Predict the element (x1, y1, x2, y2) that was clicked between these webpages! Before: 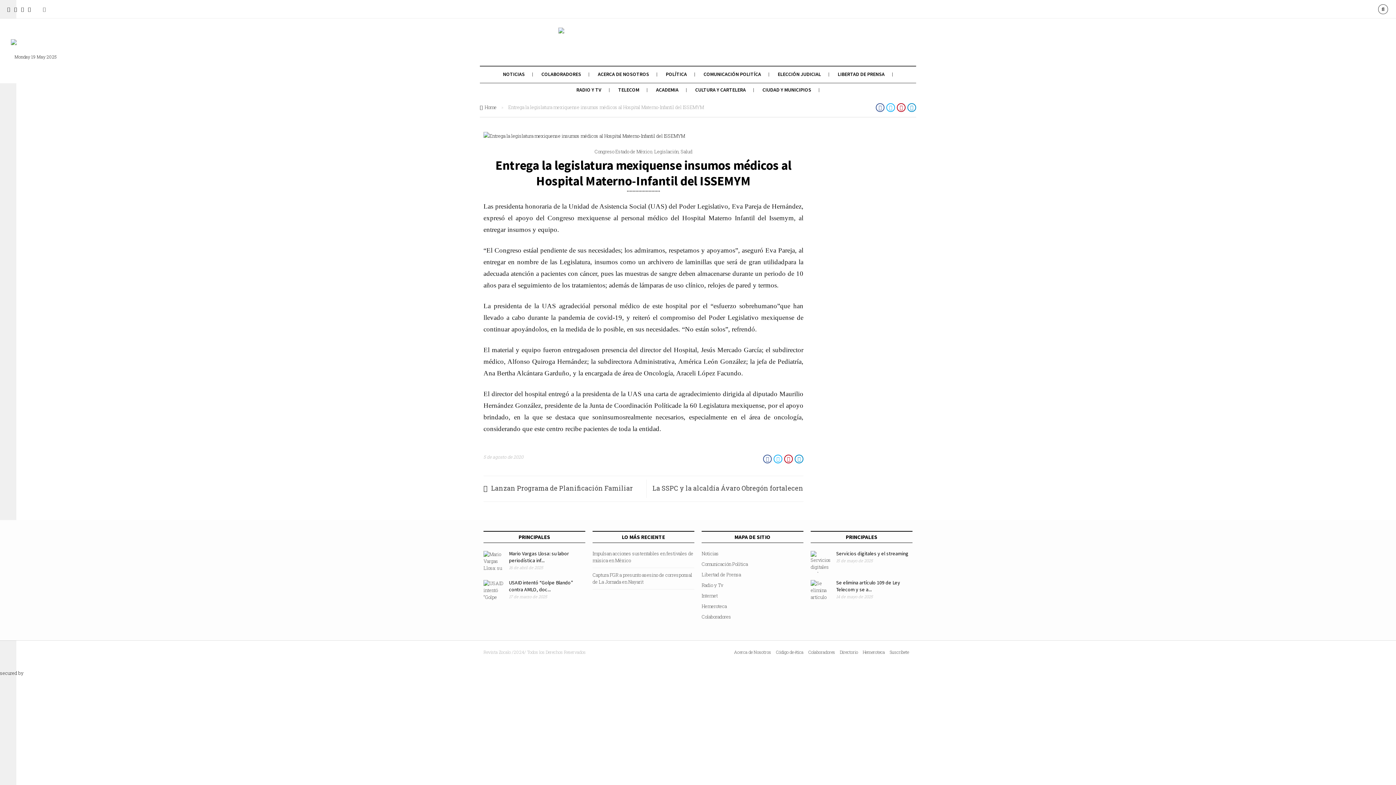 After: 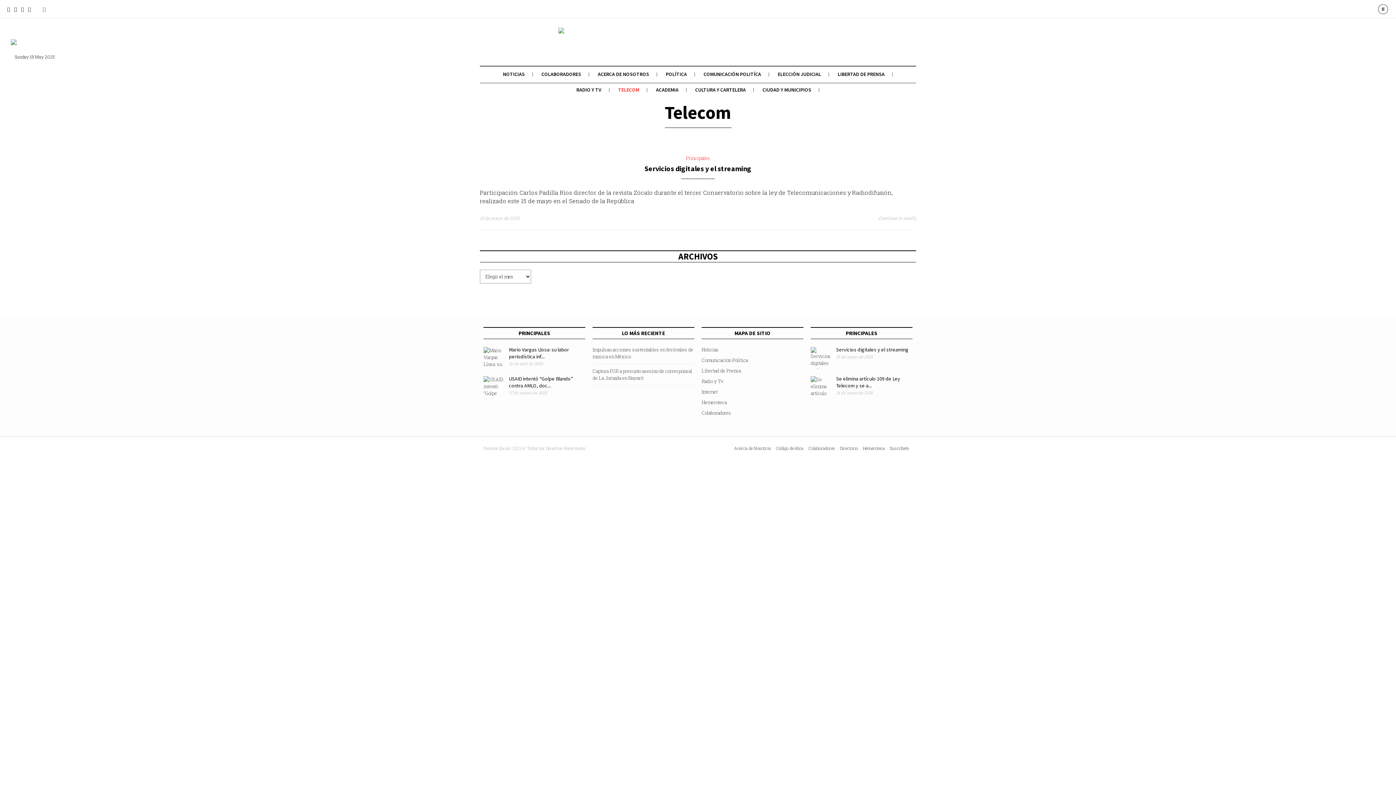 Action: bbox: (618, 86, 639, 93) label: TELECOM